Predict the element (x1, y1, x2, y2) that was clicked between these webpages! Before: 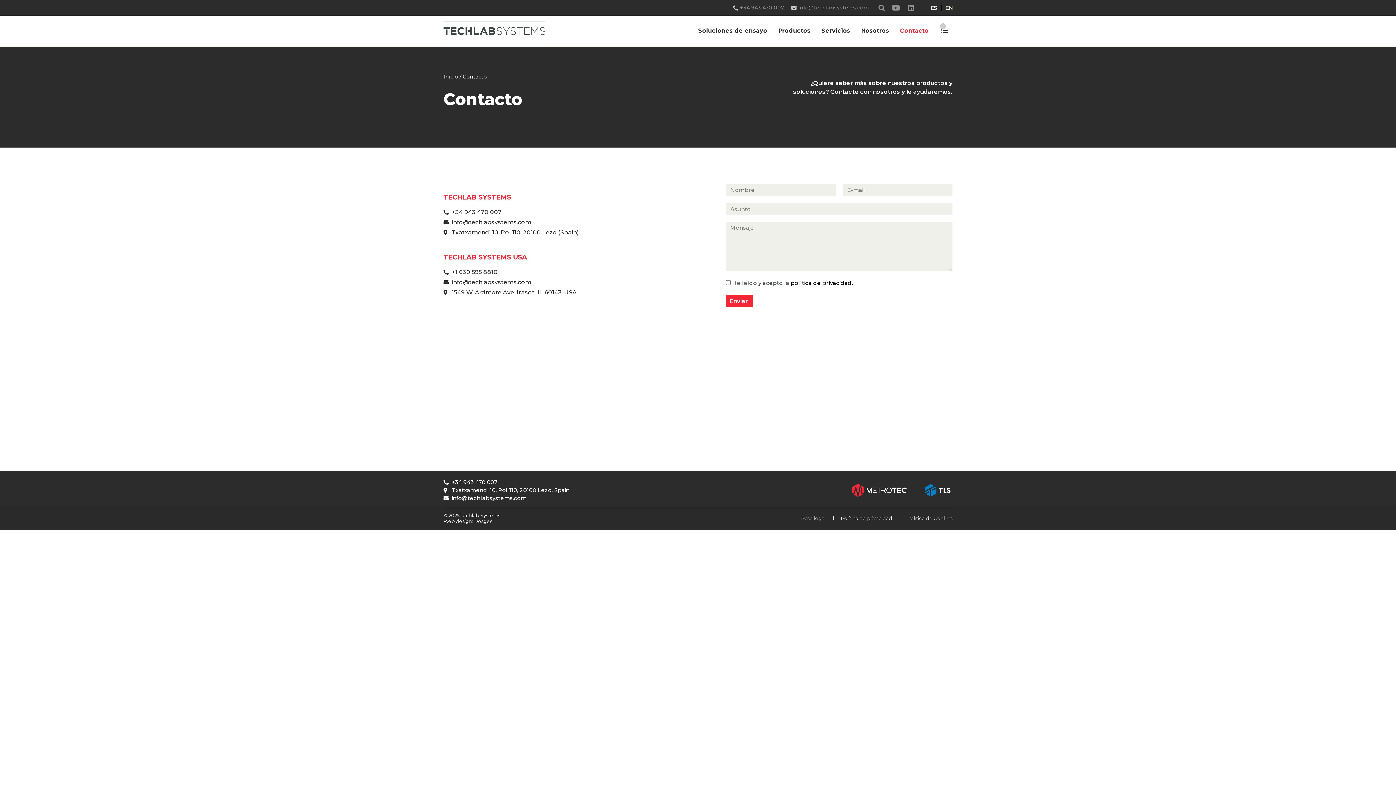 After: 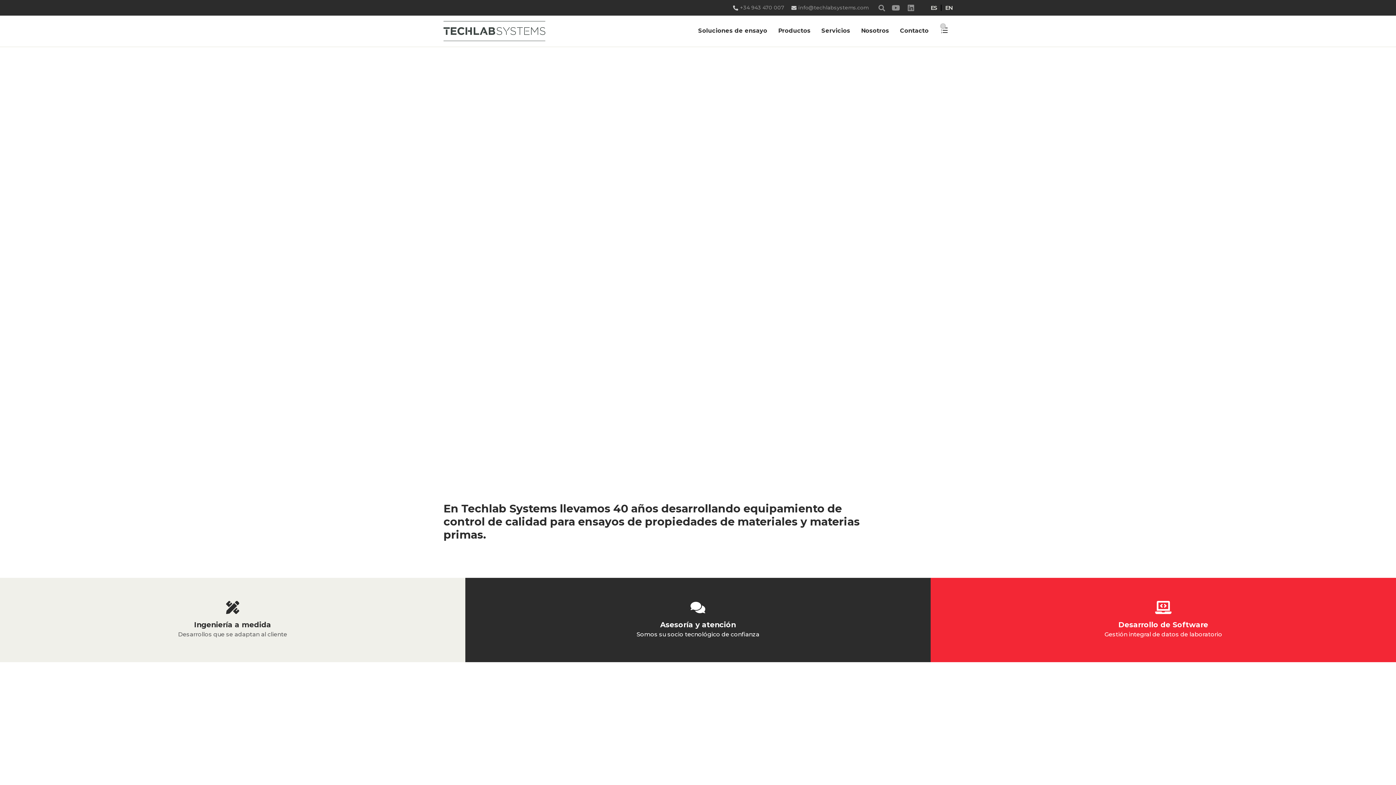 Action: bbox: (443, 73, 458, 80) label: Inicio